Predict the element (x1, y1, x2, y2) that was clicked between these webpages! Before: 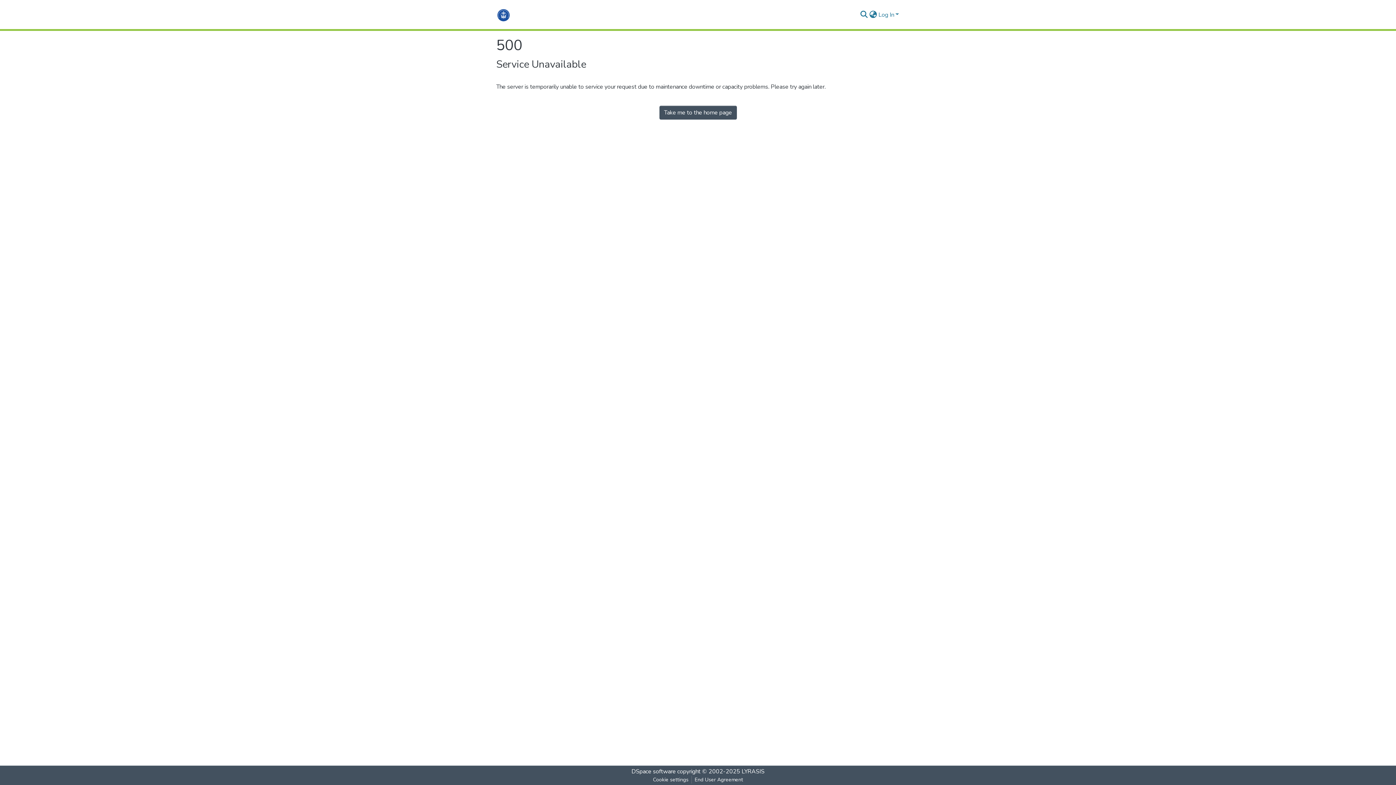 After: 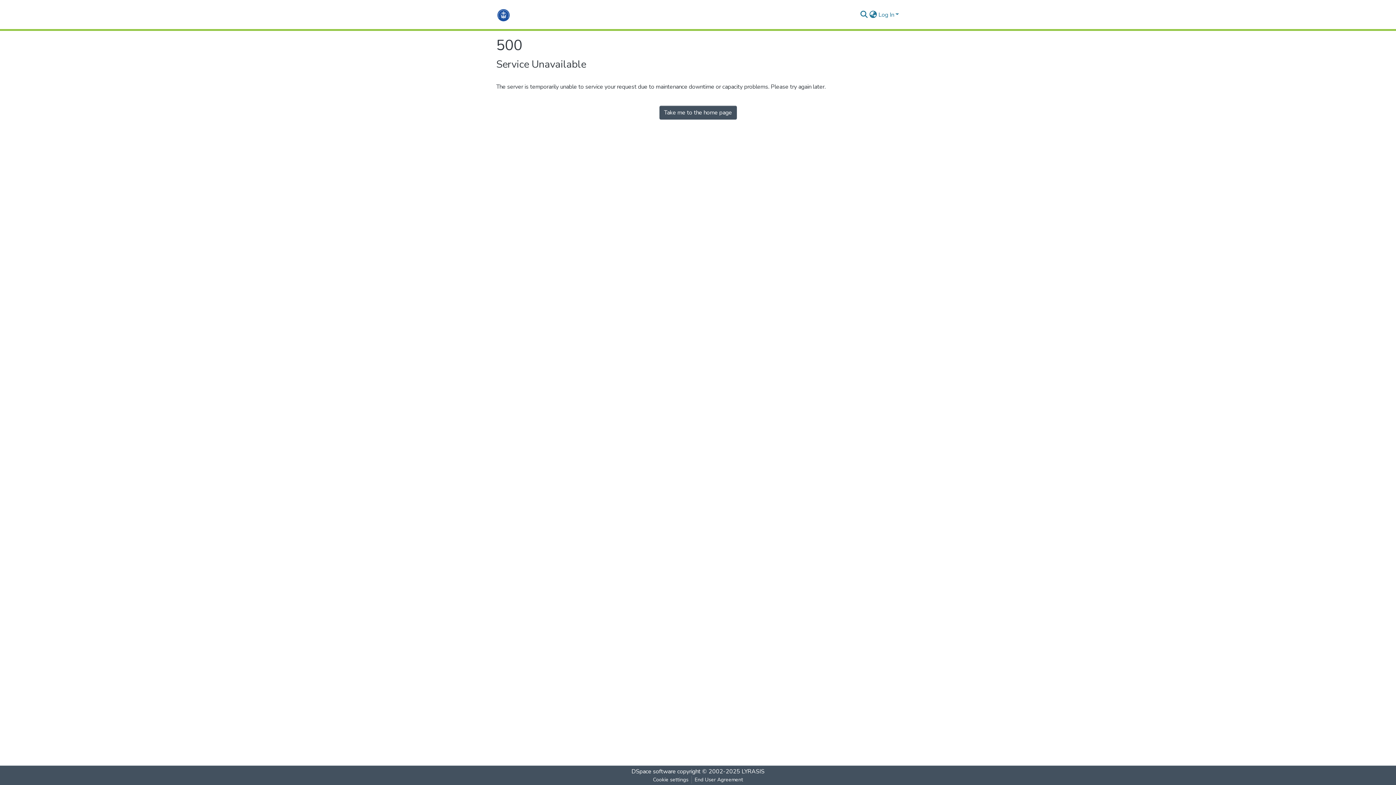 Action: bbox: (496, 5, 511, 23)